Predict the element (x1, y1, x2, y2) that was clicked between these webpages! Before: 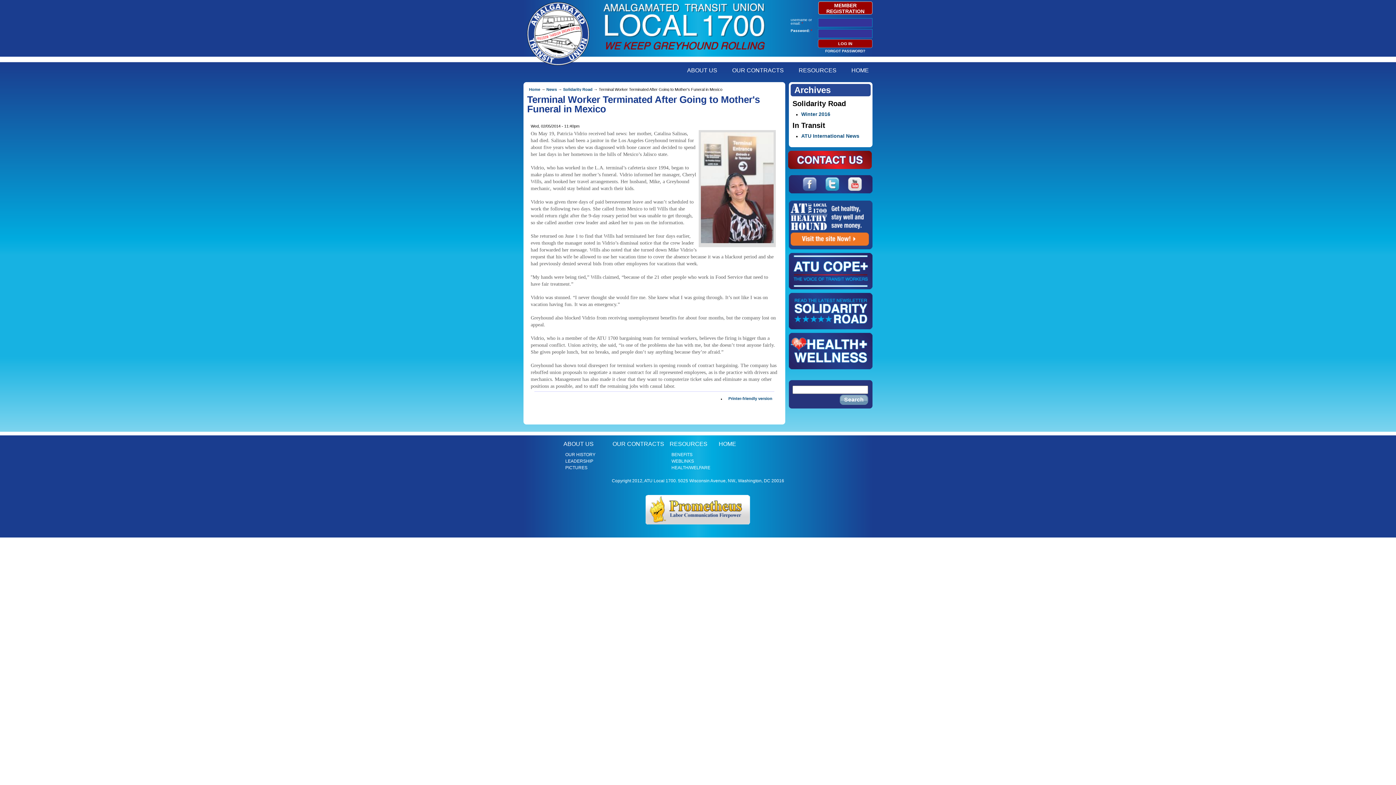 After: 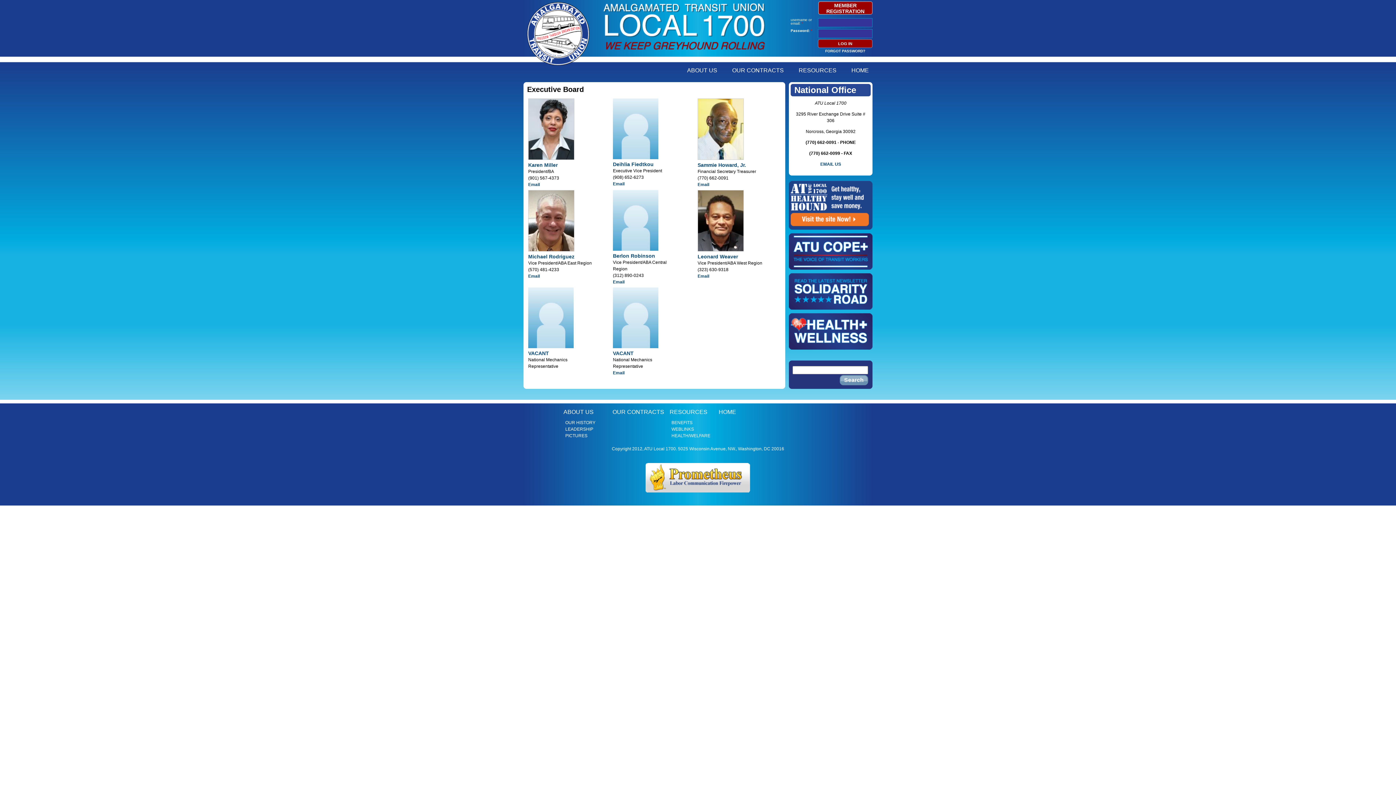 Action: bbox: (788, 165, 872, 170)